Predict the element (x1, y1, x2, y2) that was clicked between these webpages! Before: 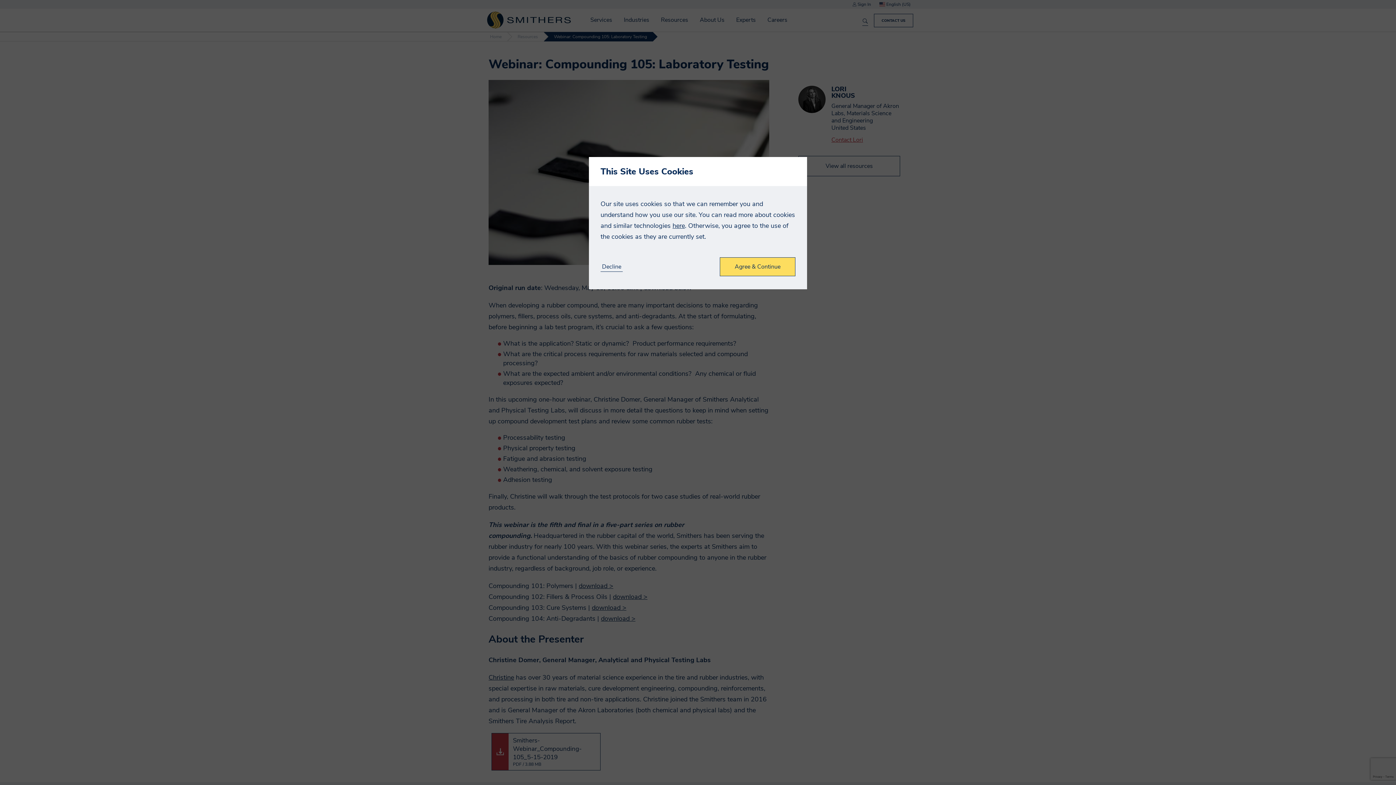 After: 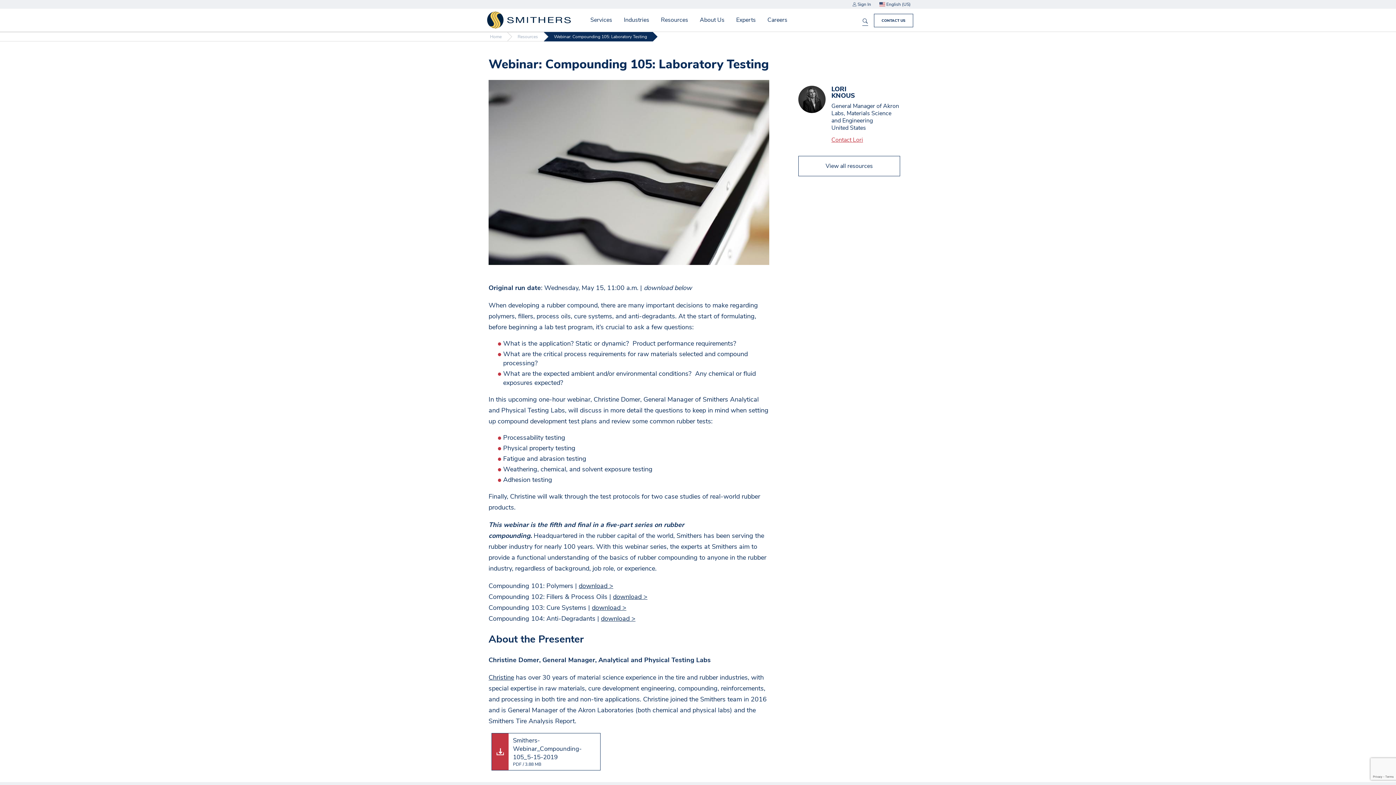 Action: label: Decline bbox: (600, 263, 622, 271)